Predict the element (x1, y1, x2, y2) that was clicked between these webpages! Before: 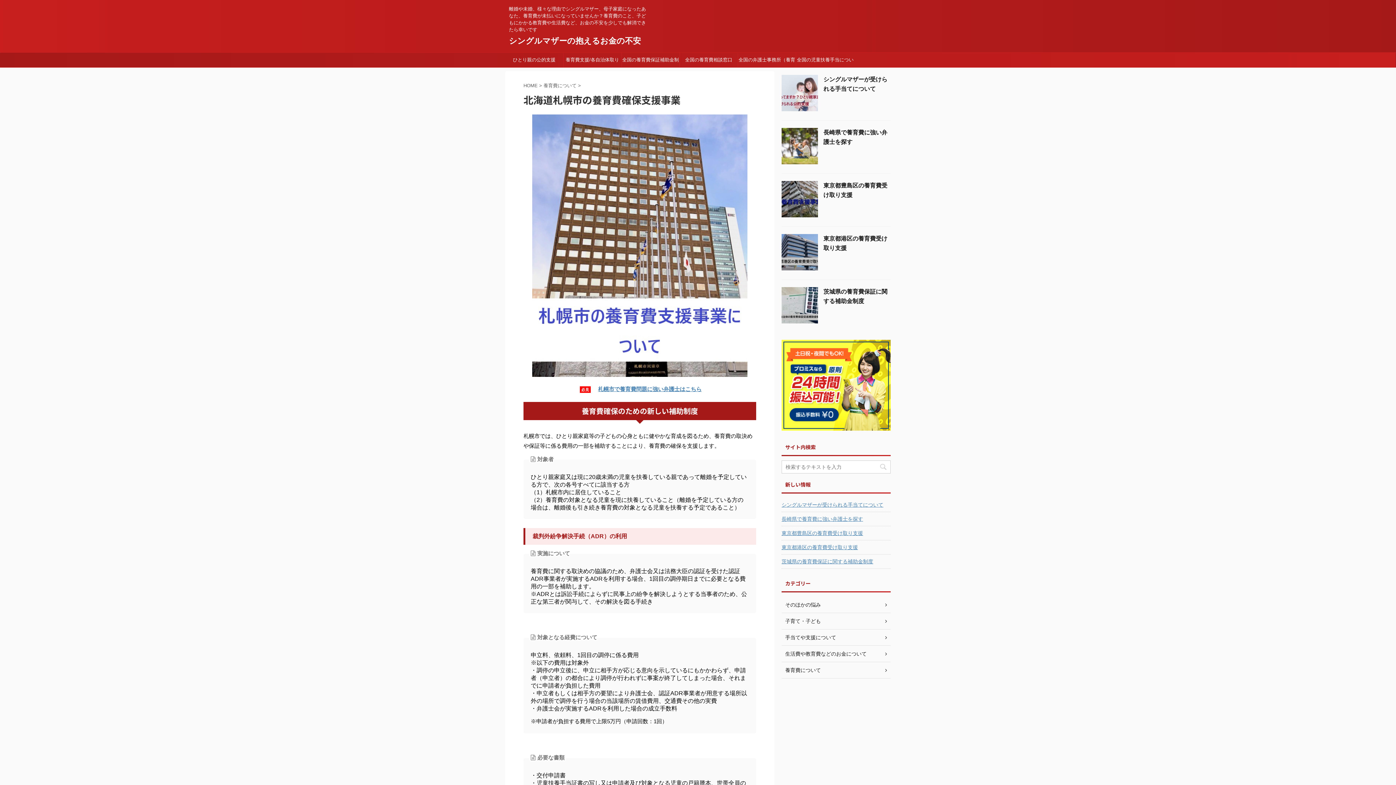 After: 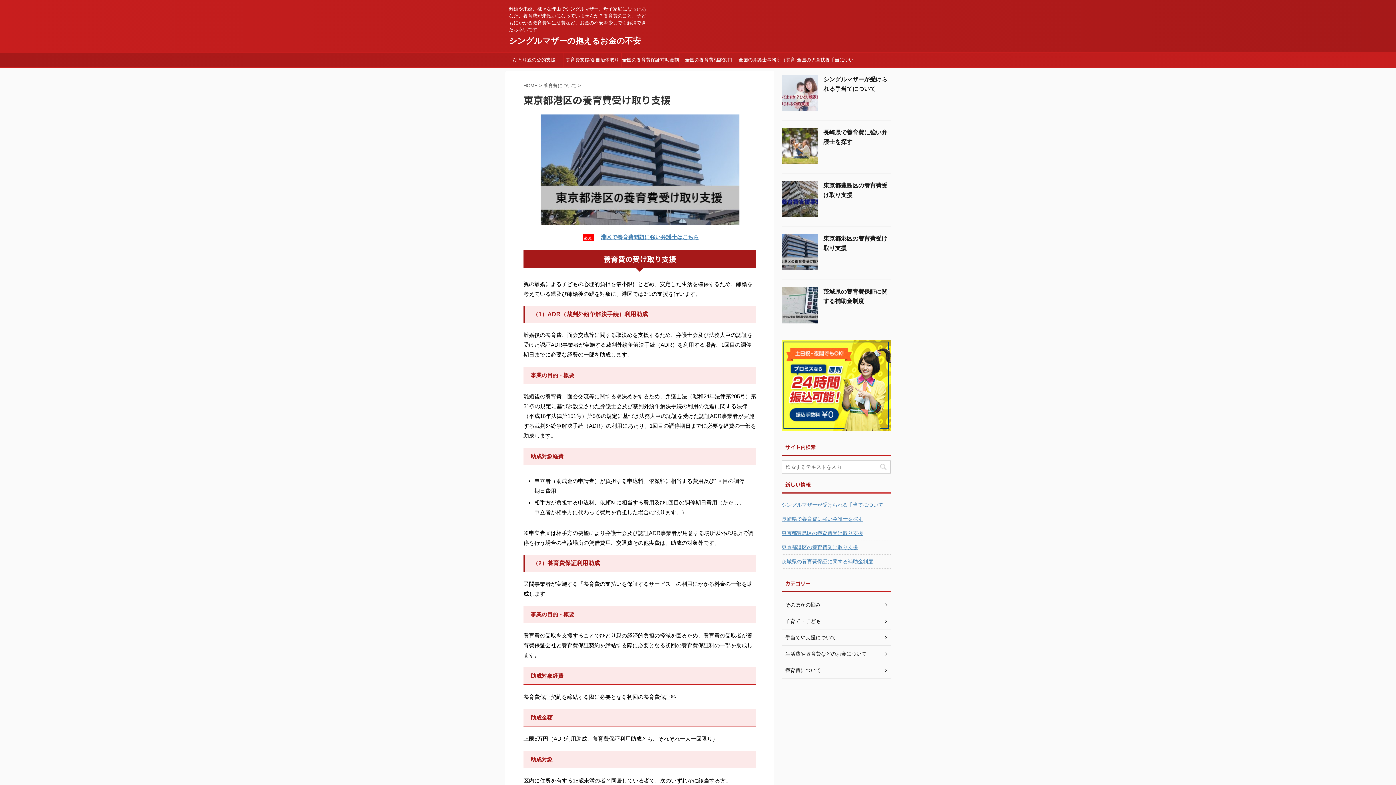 Action: bbox: (781, 265, 818, 272)